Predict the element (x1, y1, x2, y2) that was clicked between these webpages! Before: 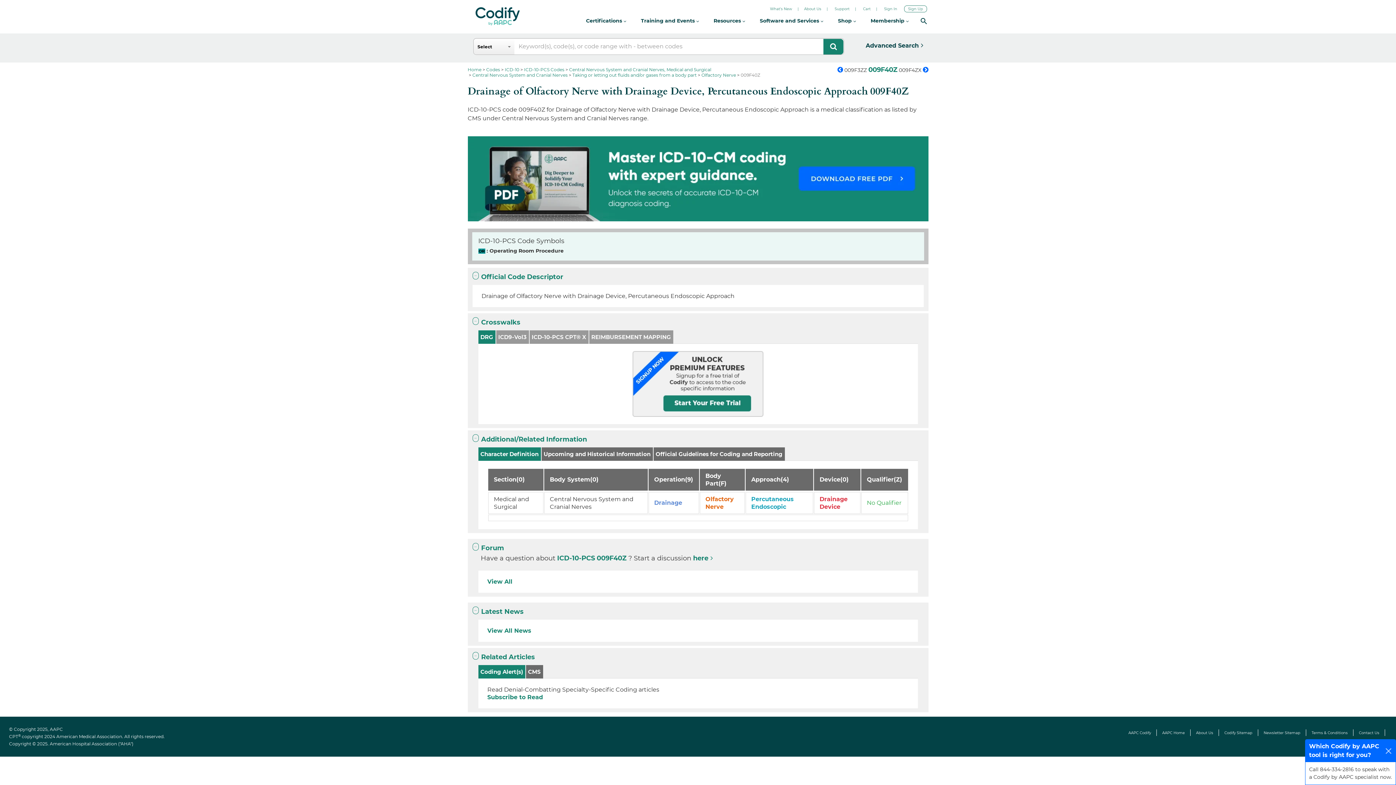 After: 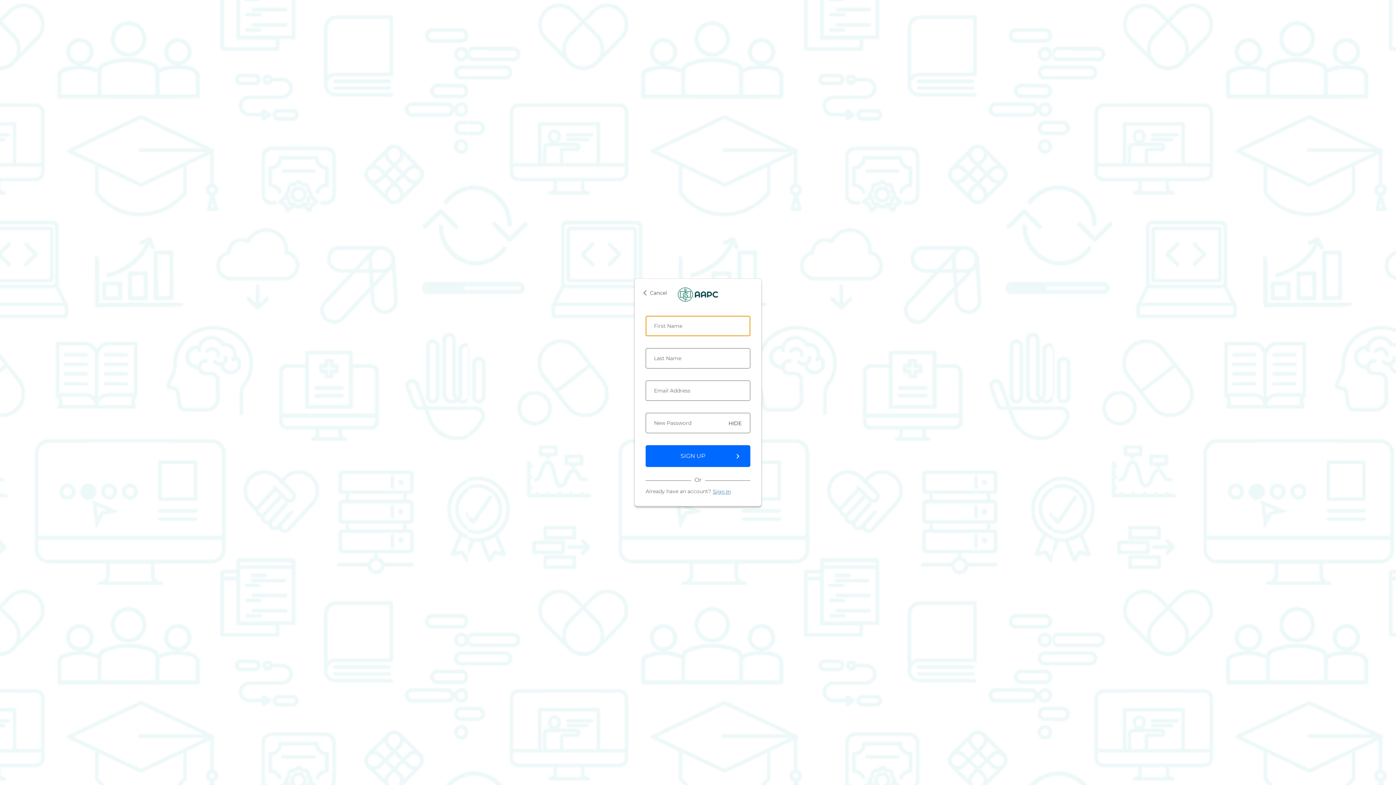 Action: bbox: (904, 5, 927, 12) label: Sign Up